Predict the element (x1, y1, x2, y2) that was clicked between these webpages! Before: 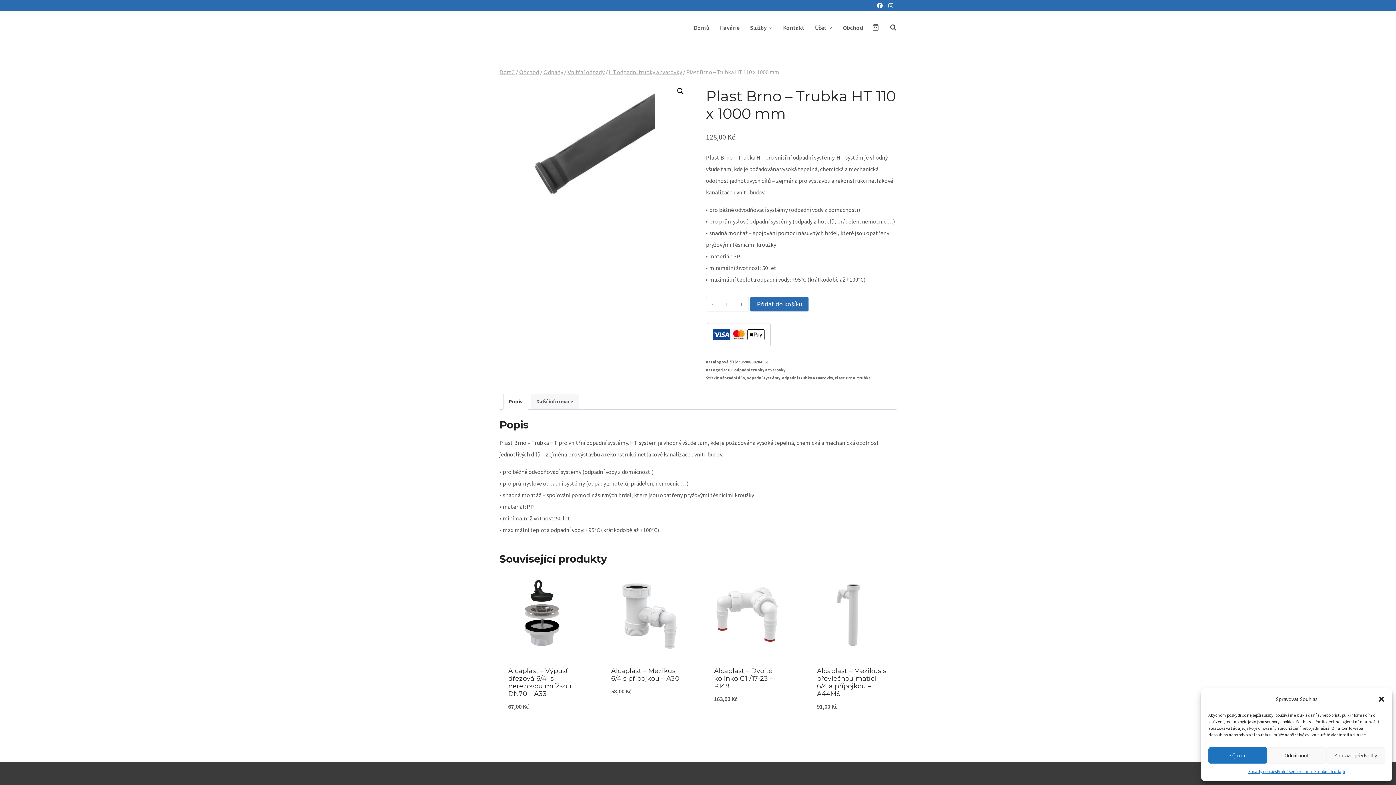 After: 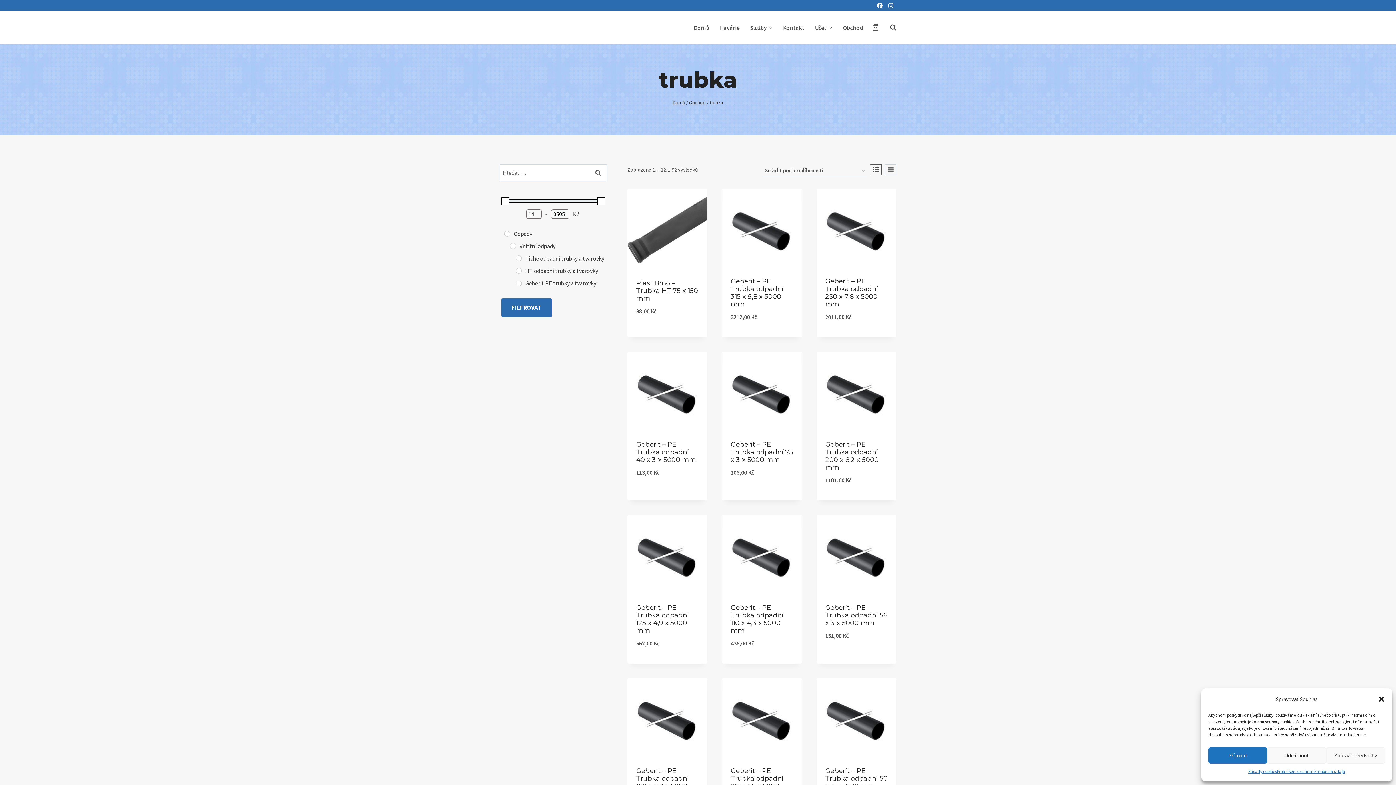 Action: label: trubka bbox: (857, 375, 870, 380)